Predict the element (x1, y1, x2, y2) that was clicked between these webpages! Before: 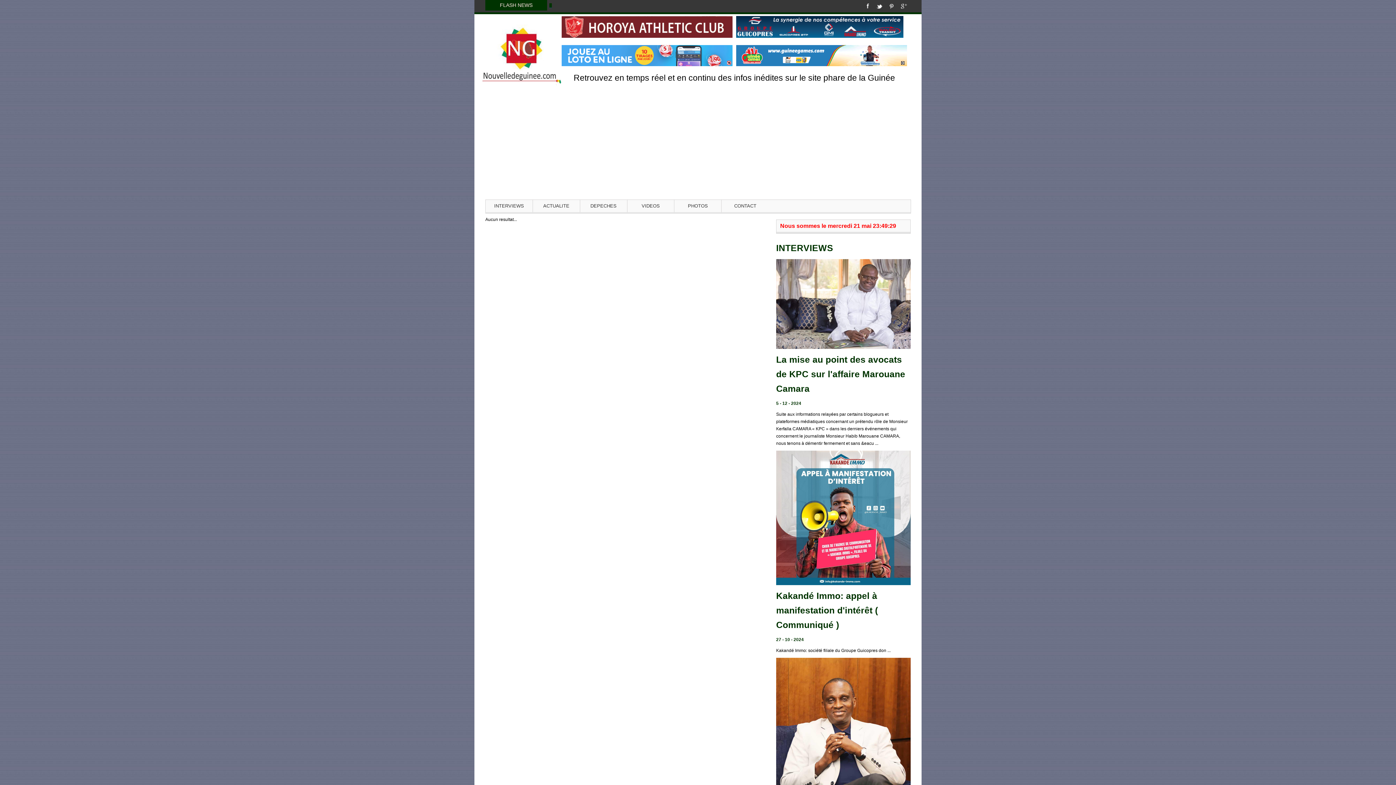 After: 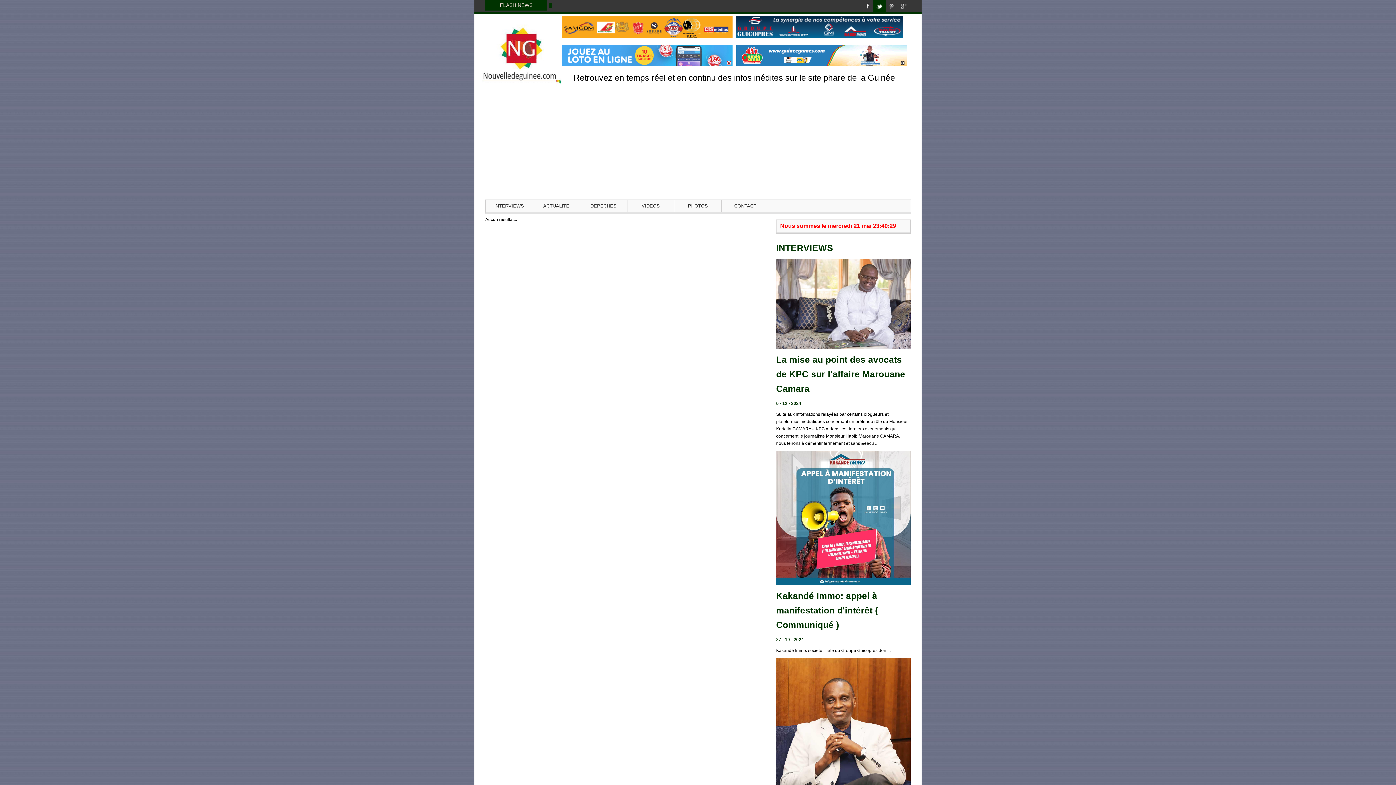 Action: label: Twitter bbox: (873, 0, 886, 12)